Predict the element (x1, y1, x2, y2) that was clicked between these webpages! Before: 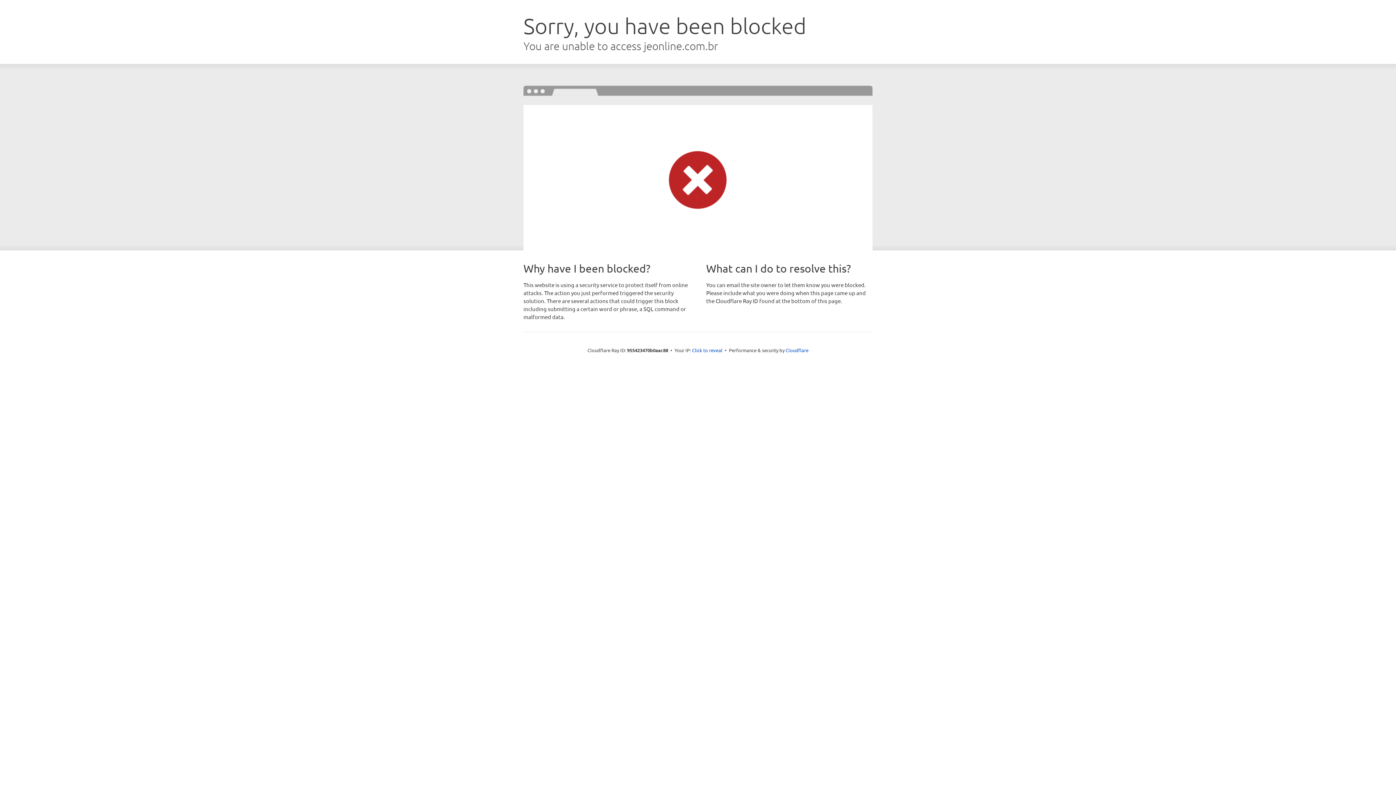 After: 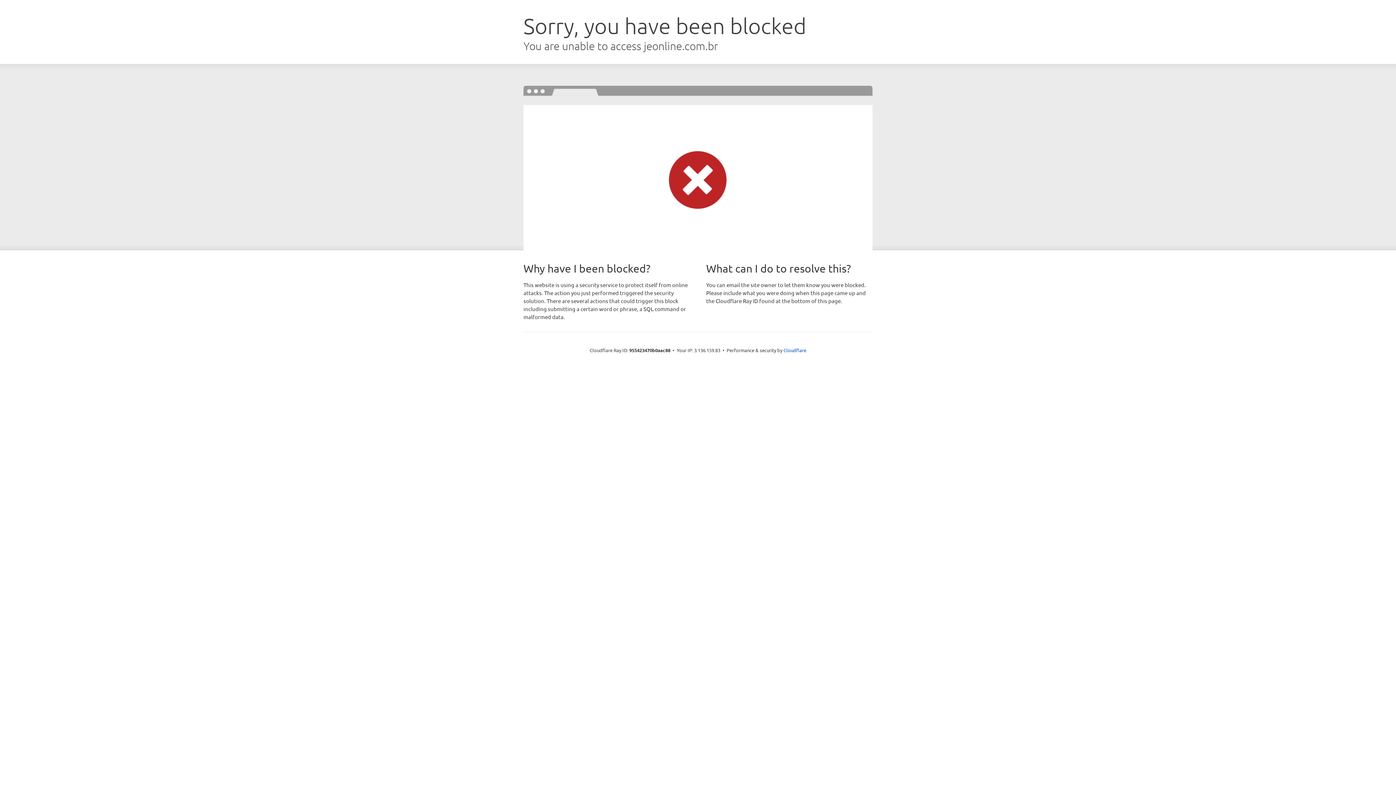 Action: bbox: (692, 346, 722, 353) label: Click to reveal